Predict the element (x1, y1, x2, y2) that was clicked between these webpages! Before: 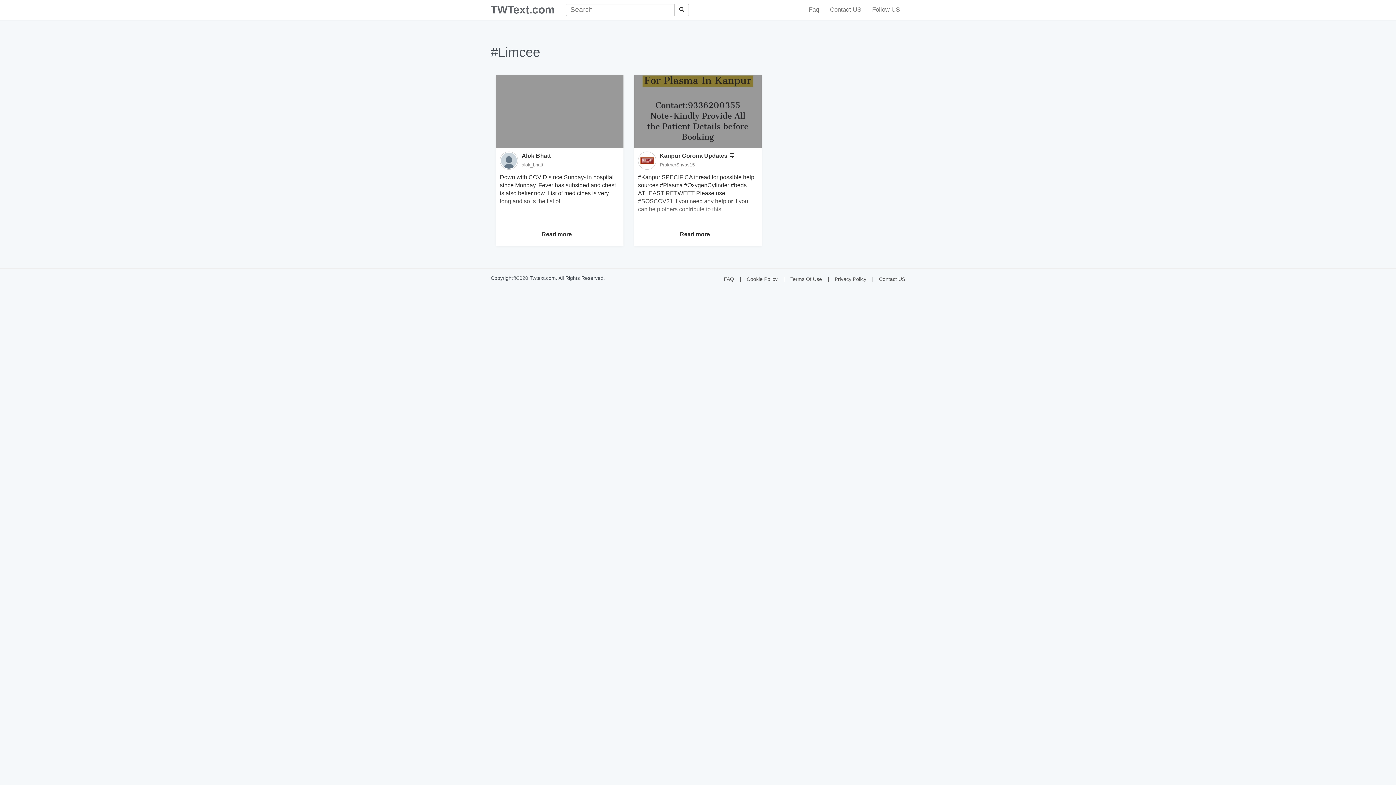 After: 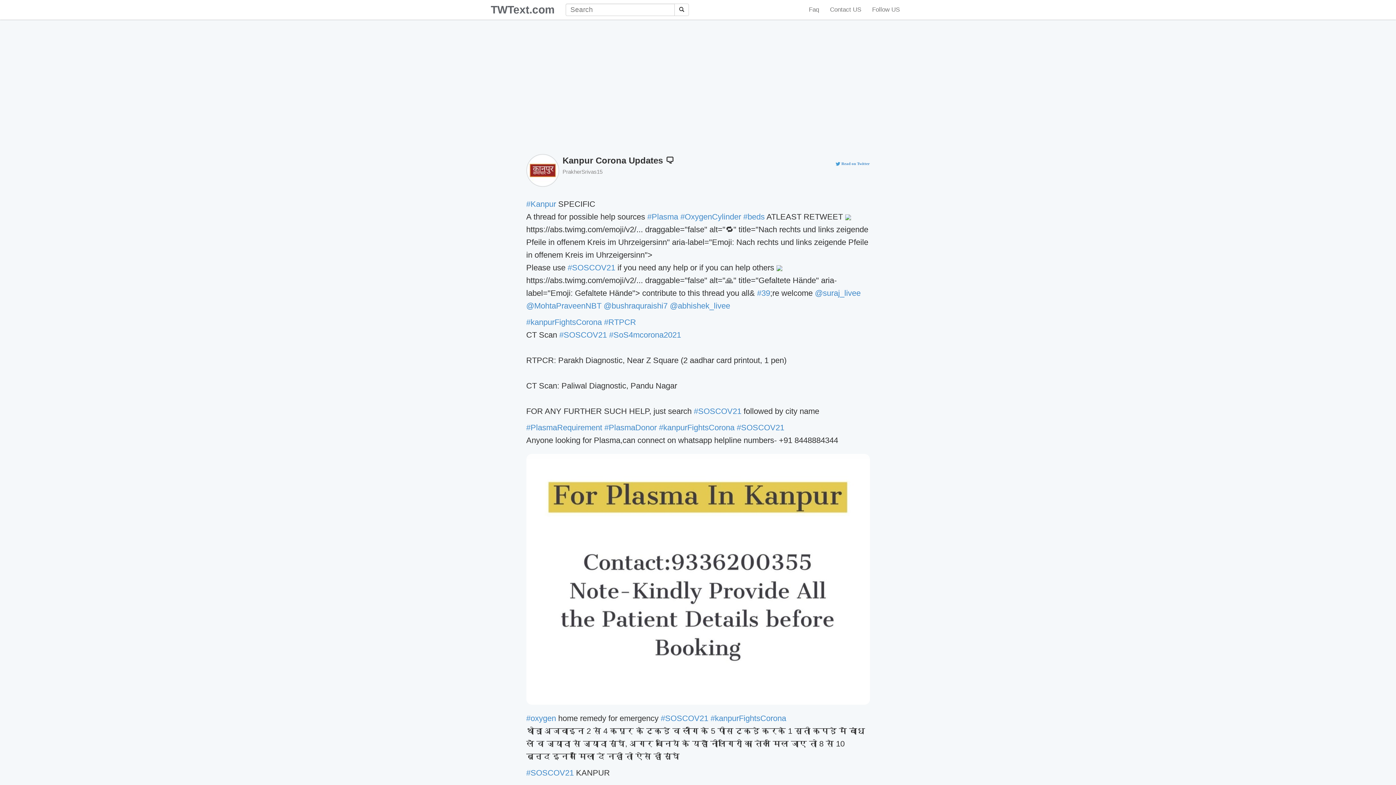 Action: bbox: (634, 75, 761, 148)